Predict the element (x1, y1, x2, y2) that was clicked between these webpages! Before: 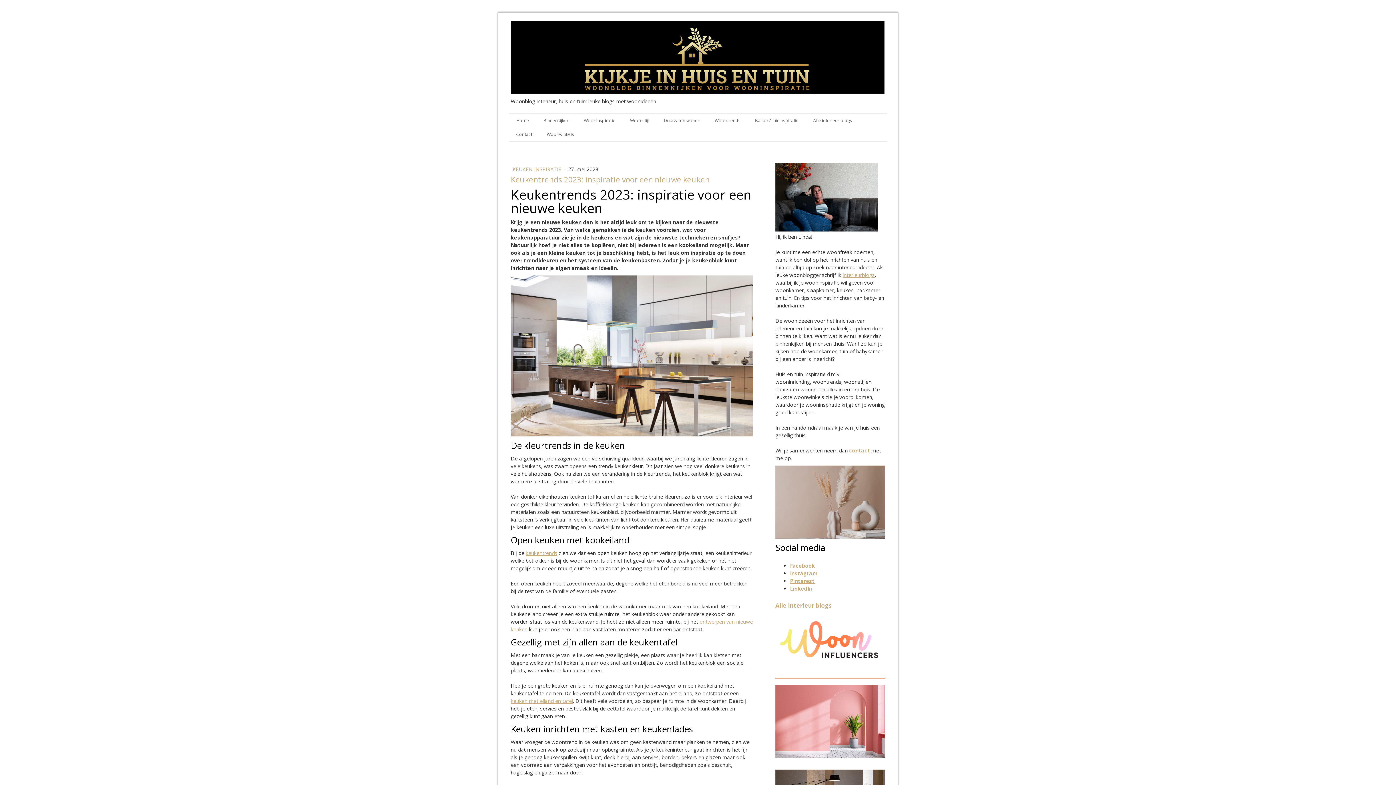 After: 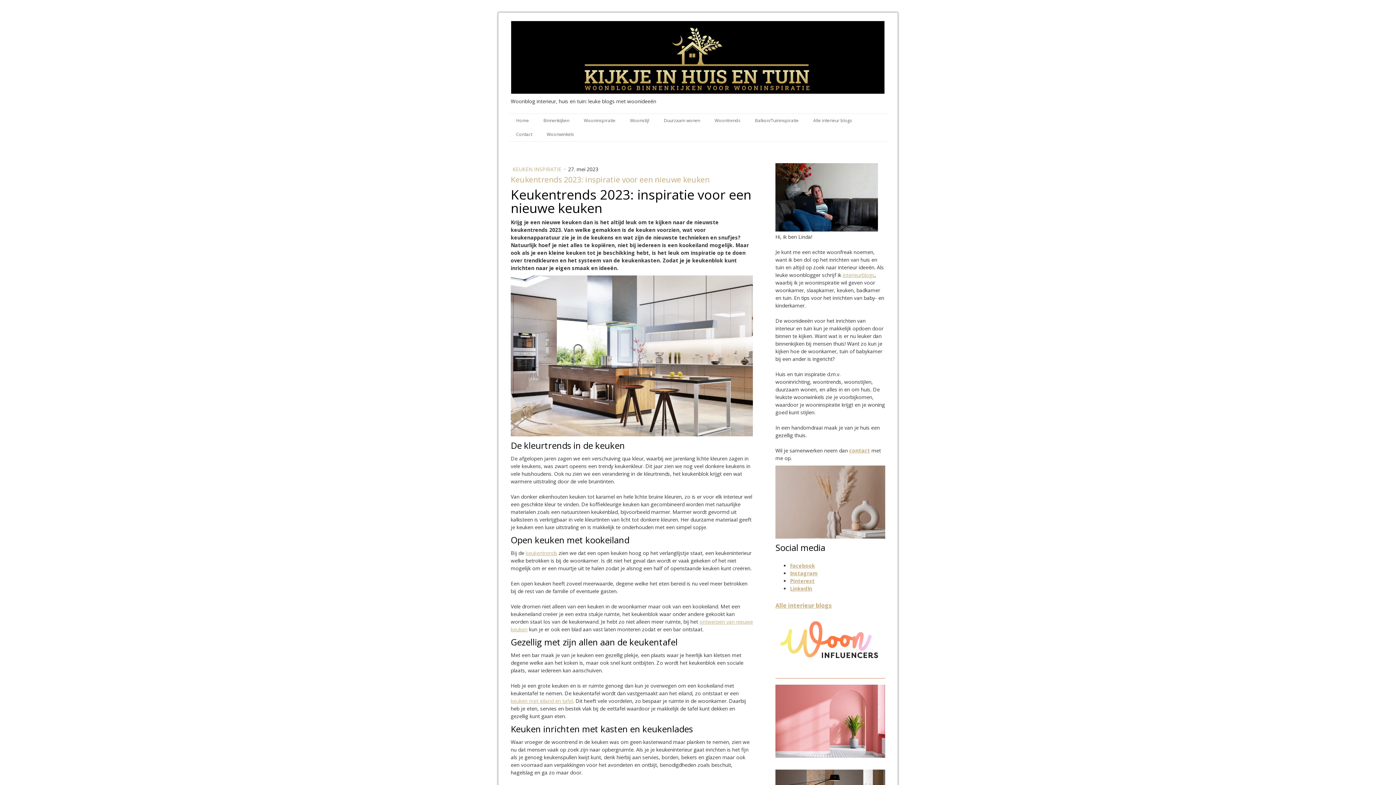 Action: label: Instagram bbox: (790, 570, 817, 576)